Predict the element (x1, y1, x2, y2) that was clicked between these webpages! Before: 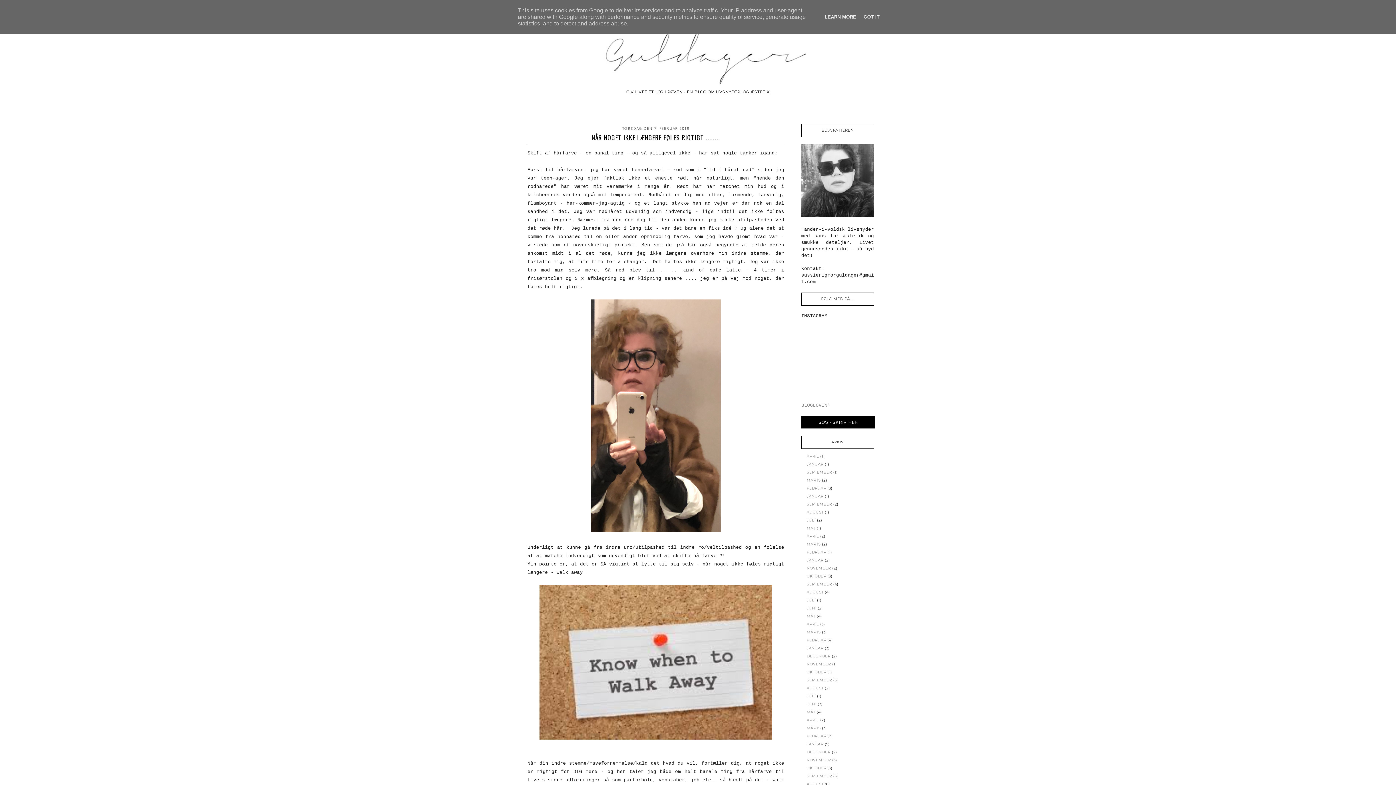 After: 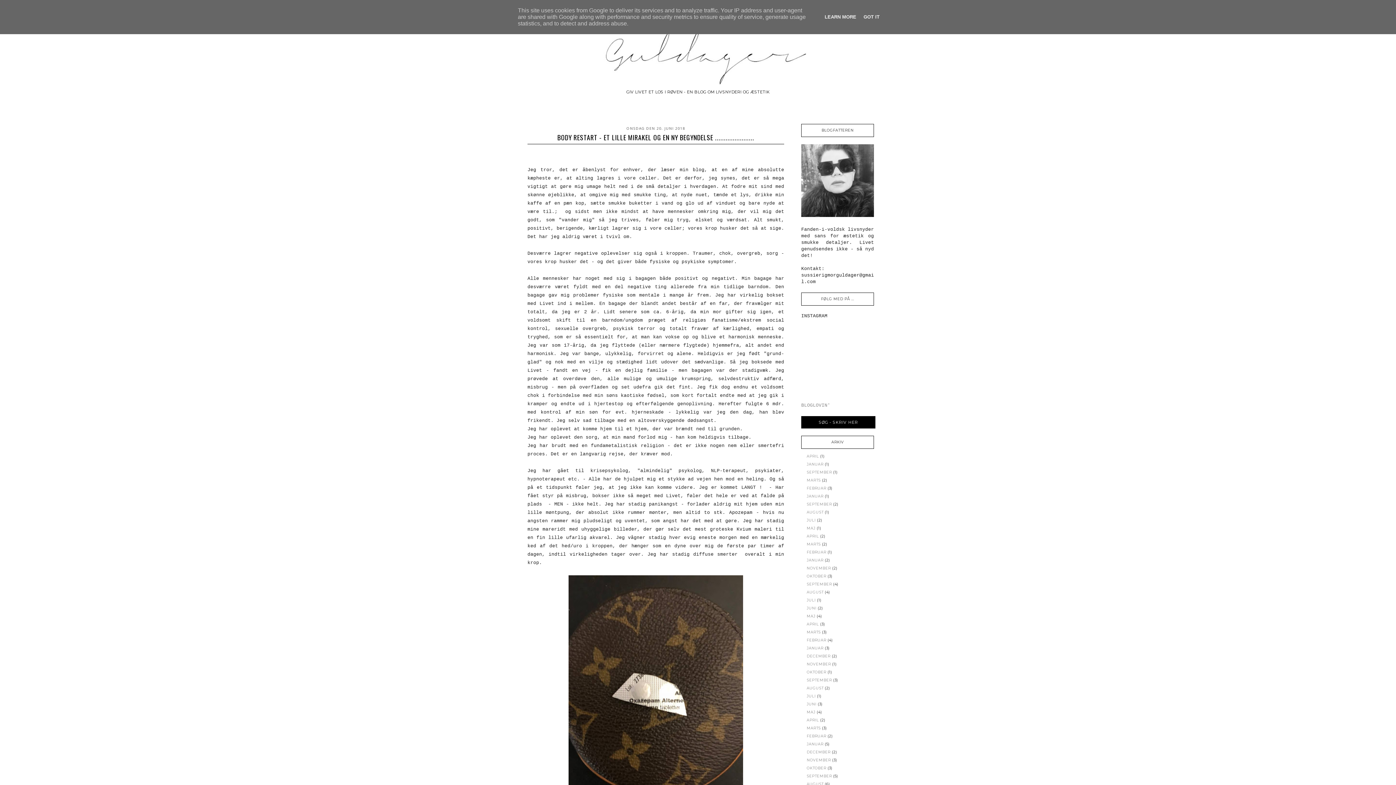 Action: label: JUNI bbox: (806, 606, 816, 610)